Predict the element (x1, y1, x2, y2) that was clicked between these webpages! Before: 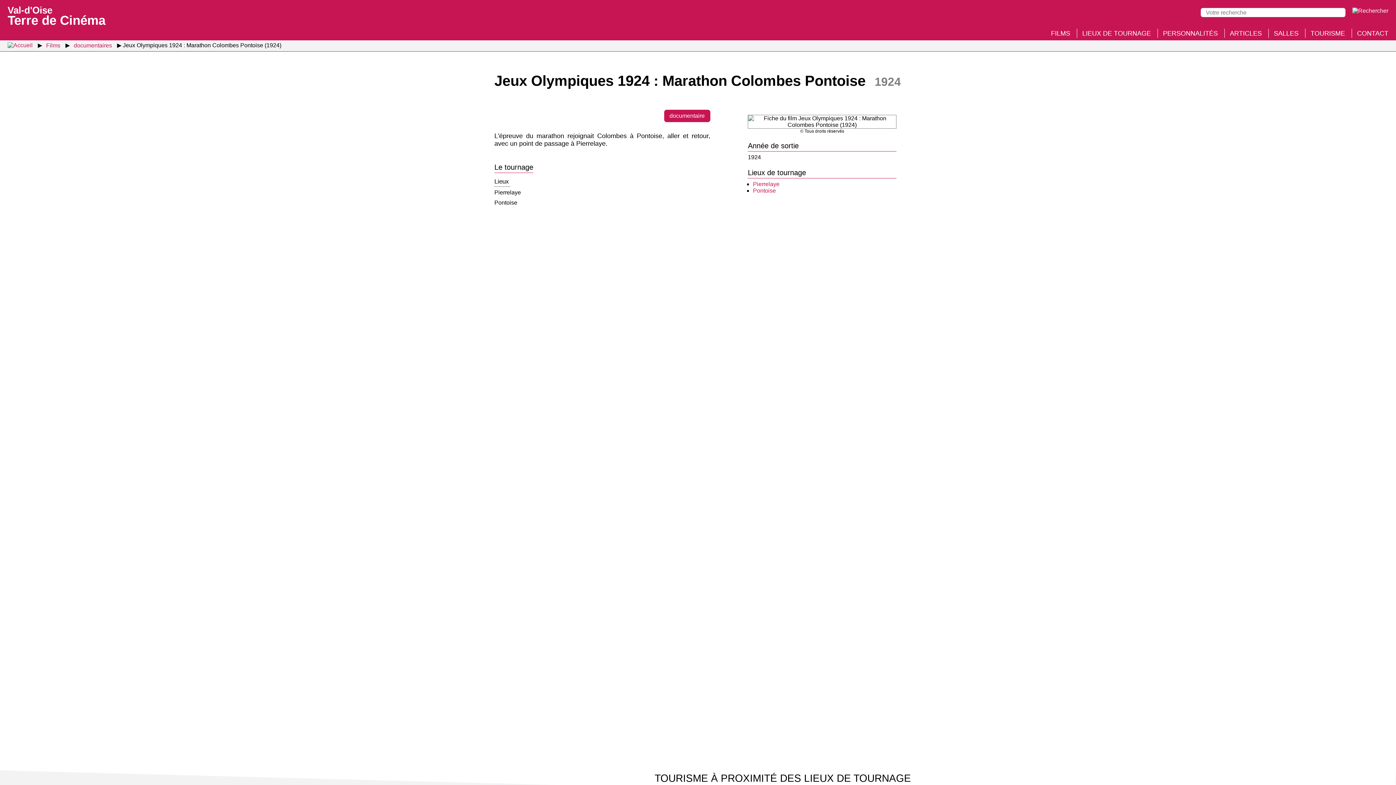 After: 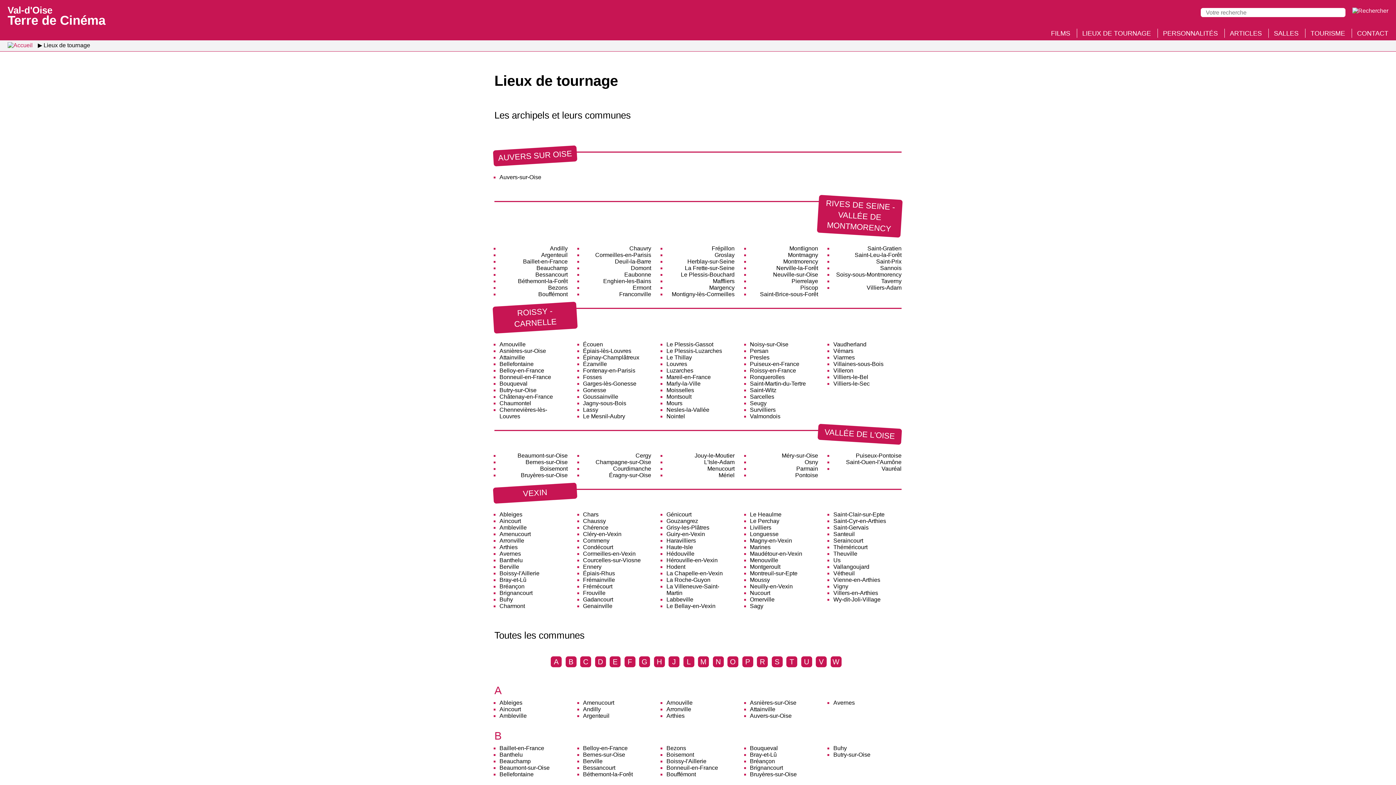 Action: label: LIEUX DE TOURNAGE bbox: (1082, 29, 1151, 36)